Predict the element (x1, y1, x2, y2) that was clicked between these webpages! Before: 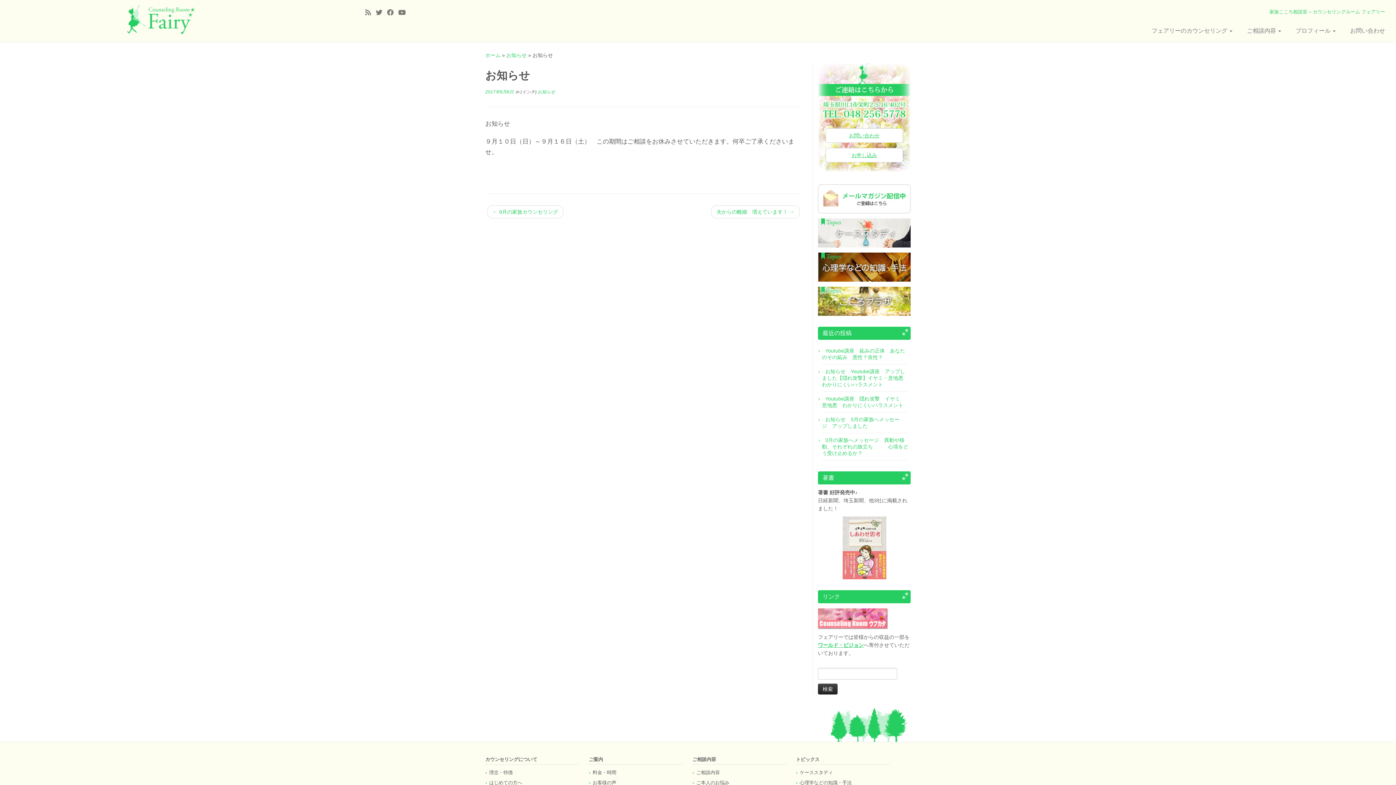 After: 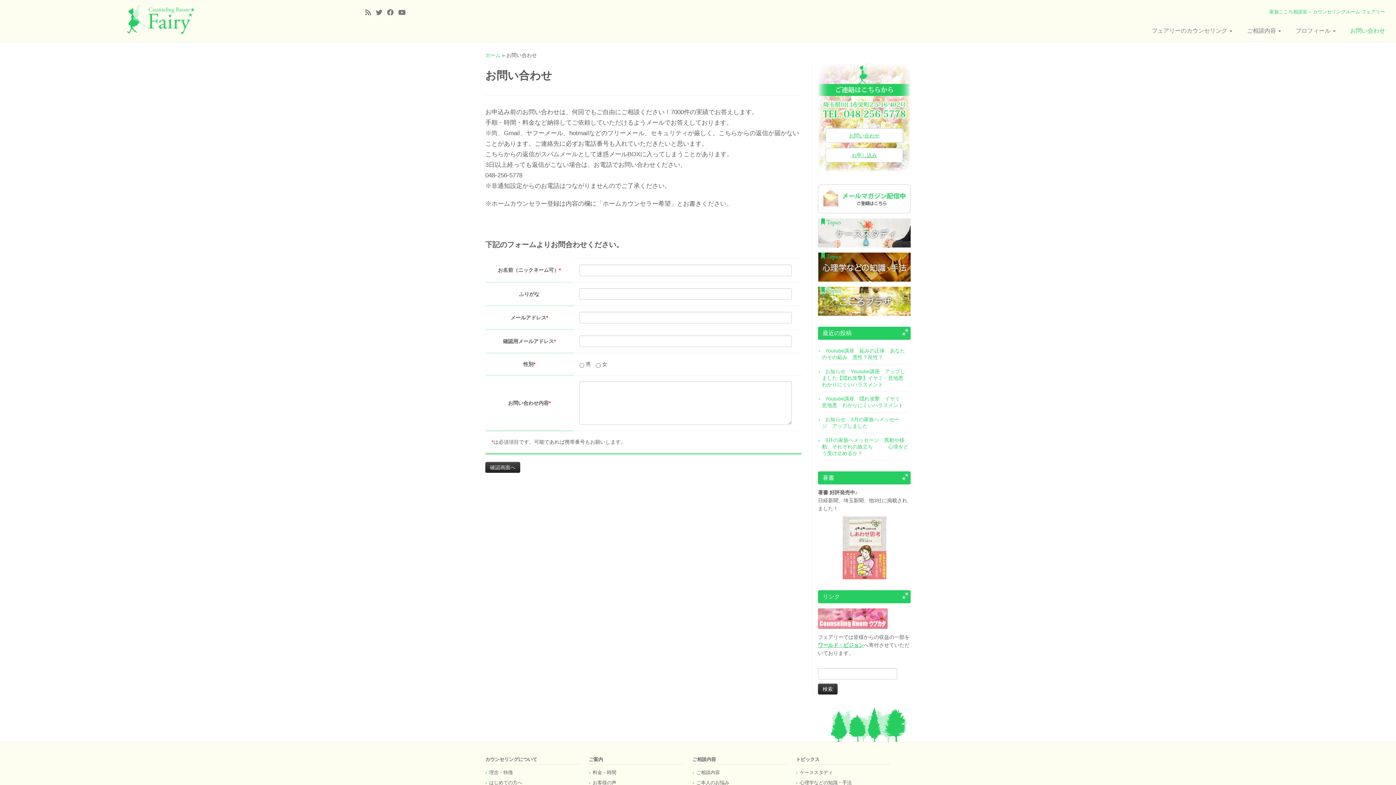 Action: bbox: (825, 128, 903, 142) label: お問い合わせ